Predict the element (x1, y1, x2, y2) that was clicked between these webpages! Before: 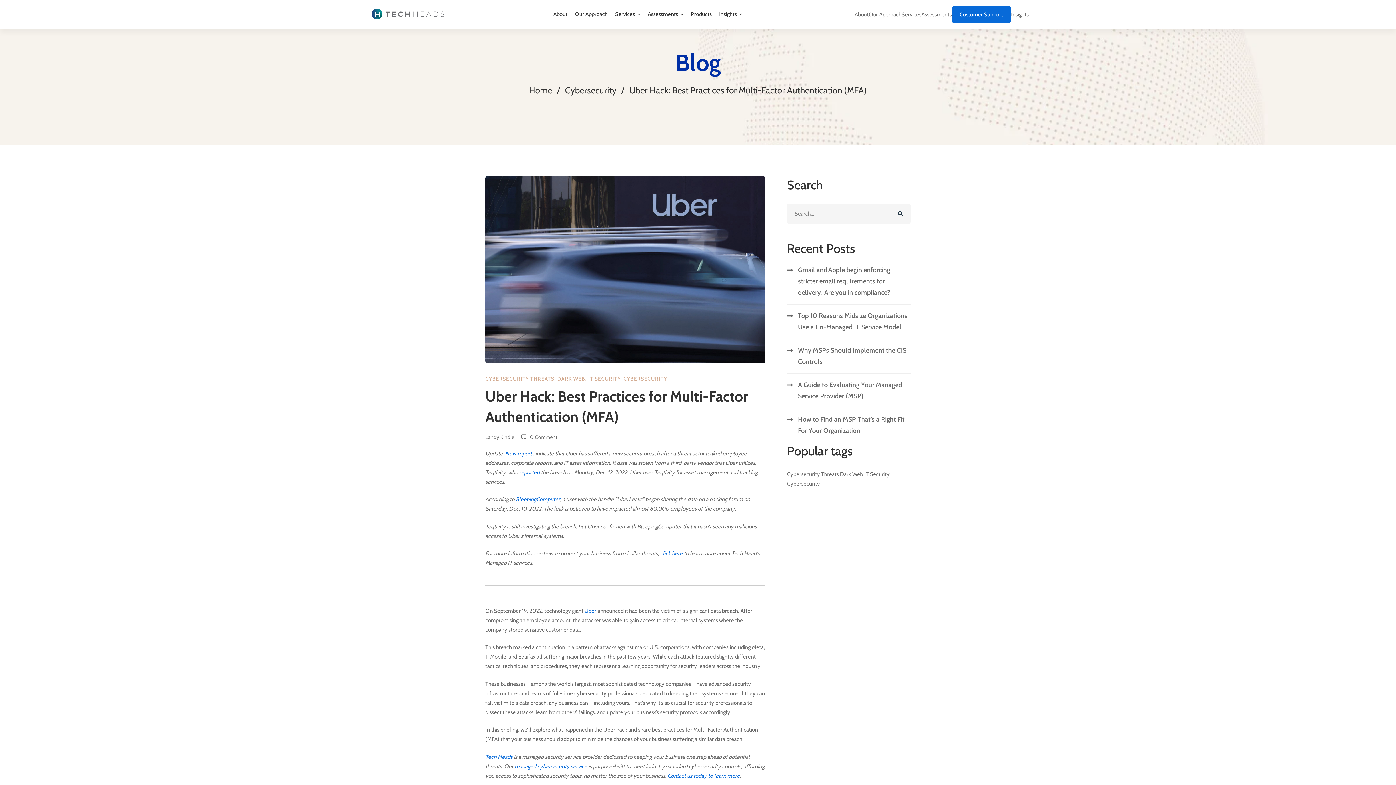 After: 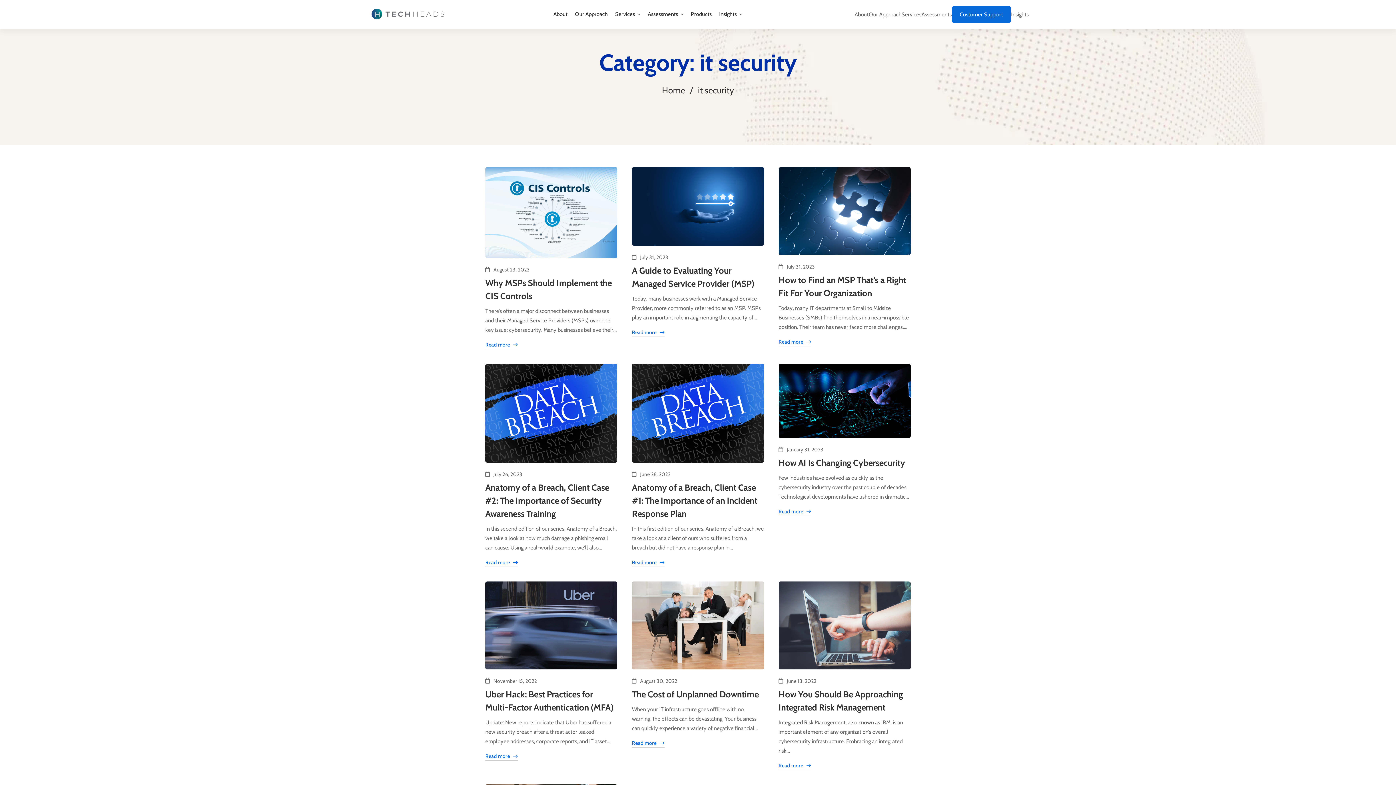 Action: bbox: (588, 375, 620, 382) label: IT SECURITY